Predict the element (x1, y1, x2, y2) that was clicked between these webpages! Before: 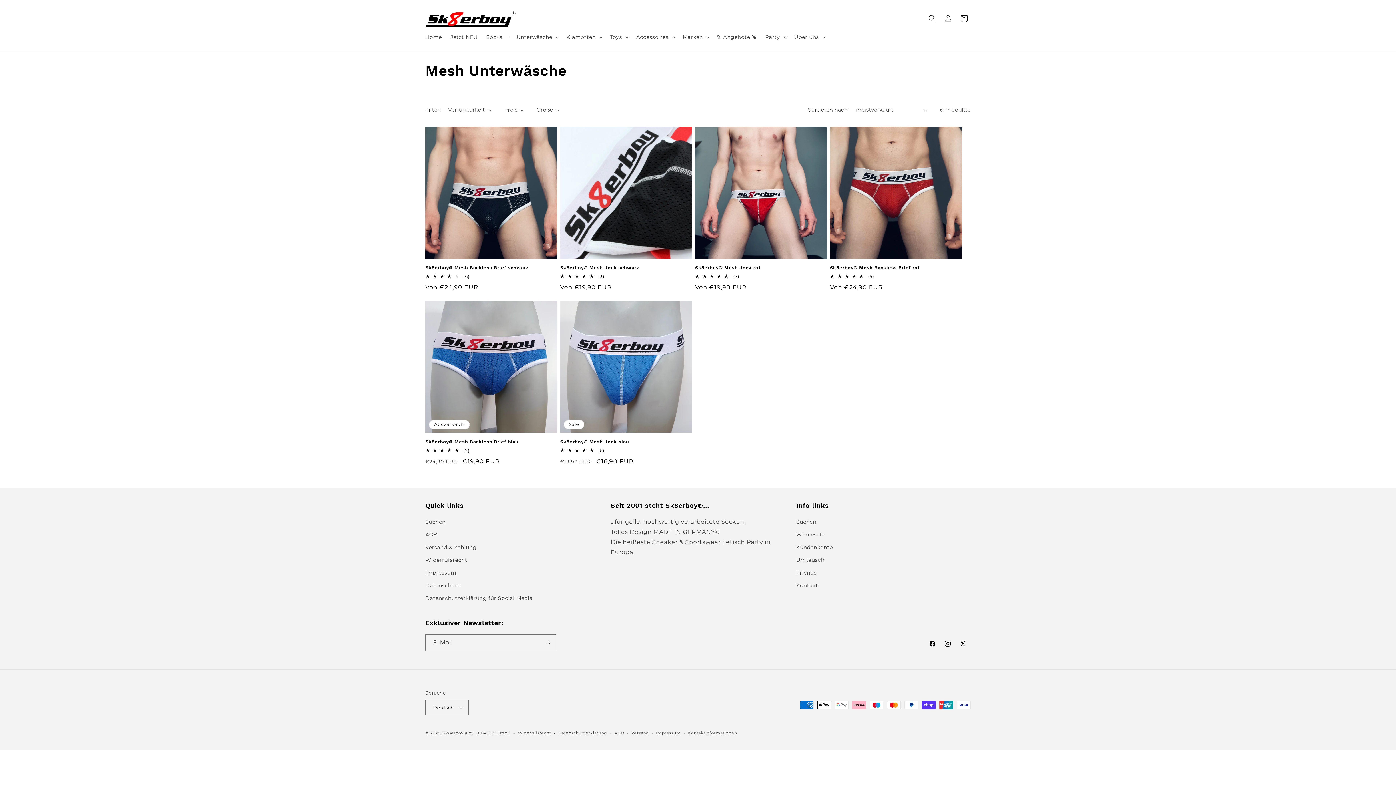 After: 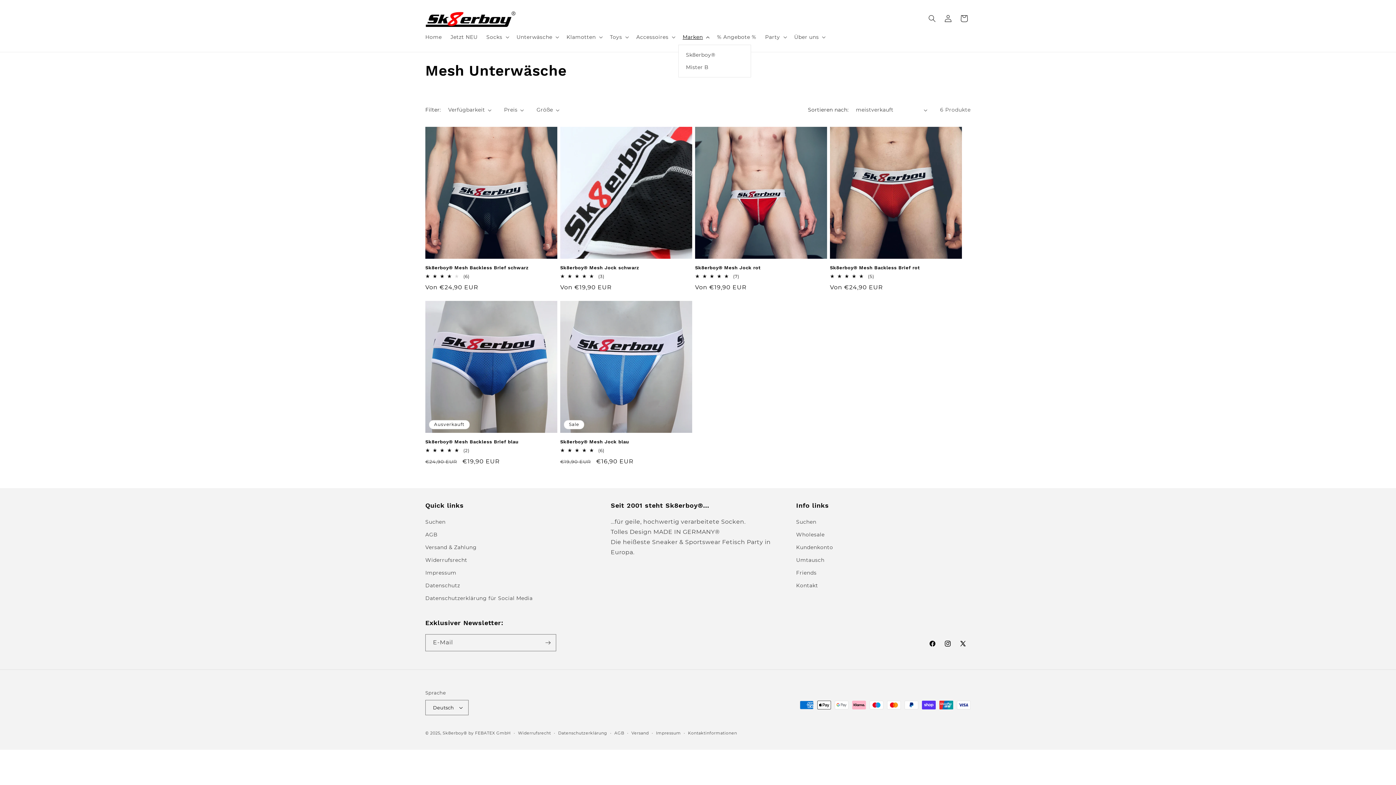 Action: bbox: (678, 29, 712, 44) label: Marken